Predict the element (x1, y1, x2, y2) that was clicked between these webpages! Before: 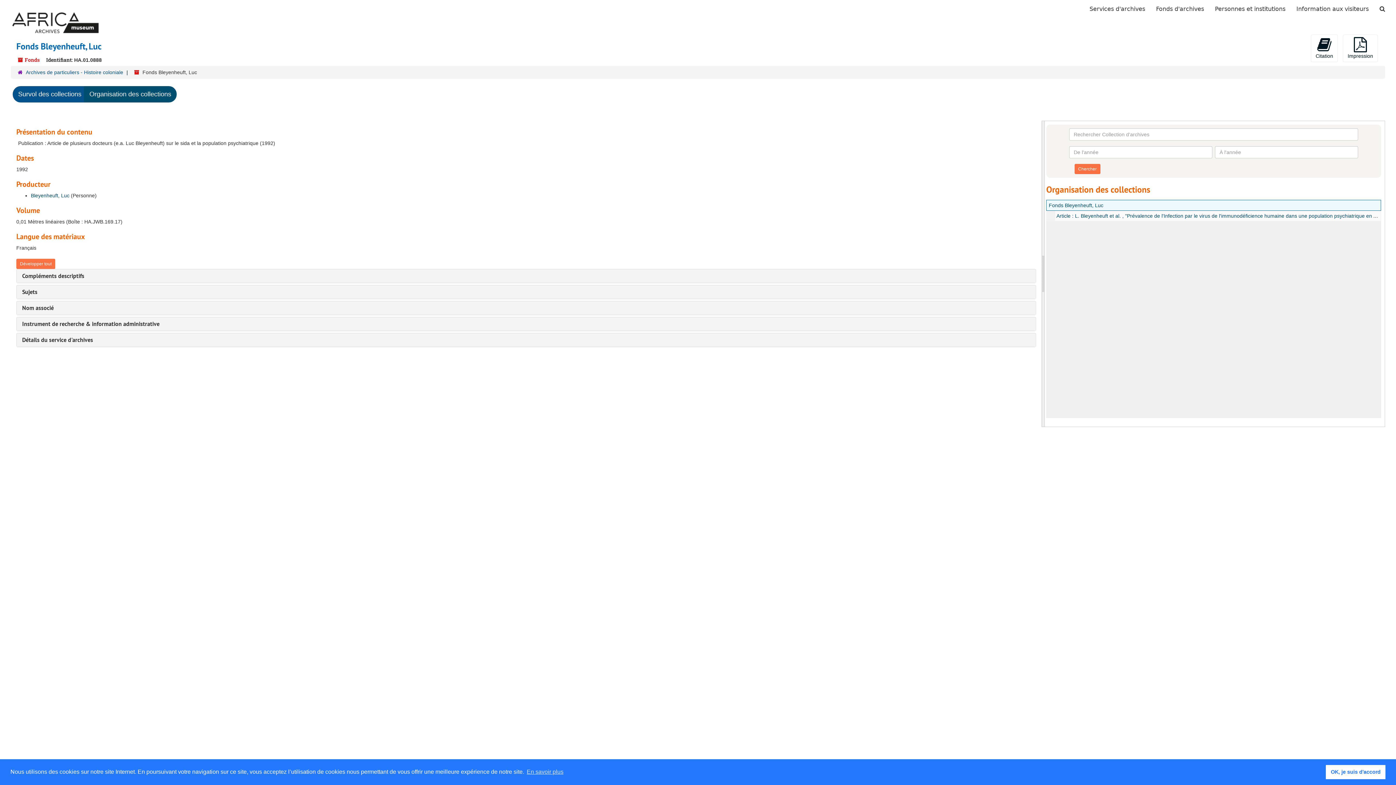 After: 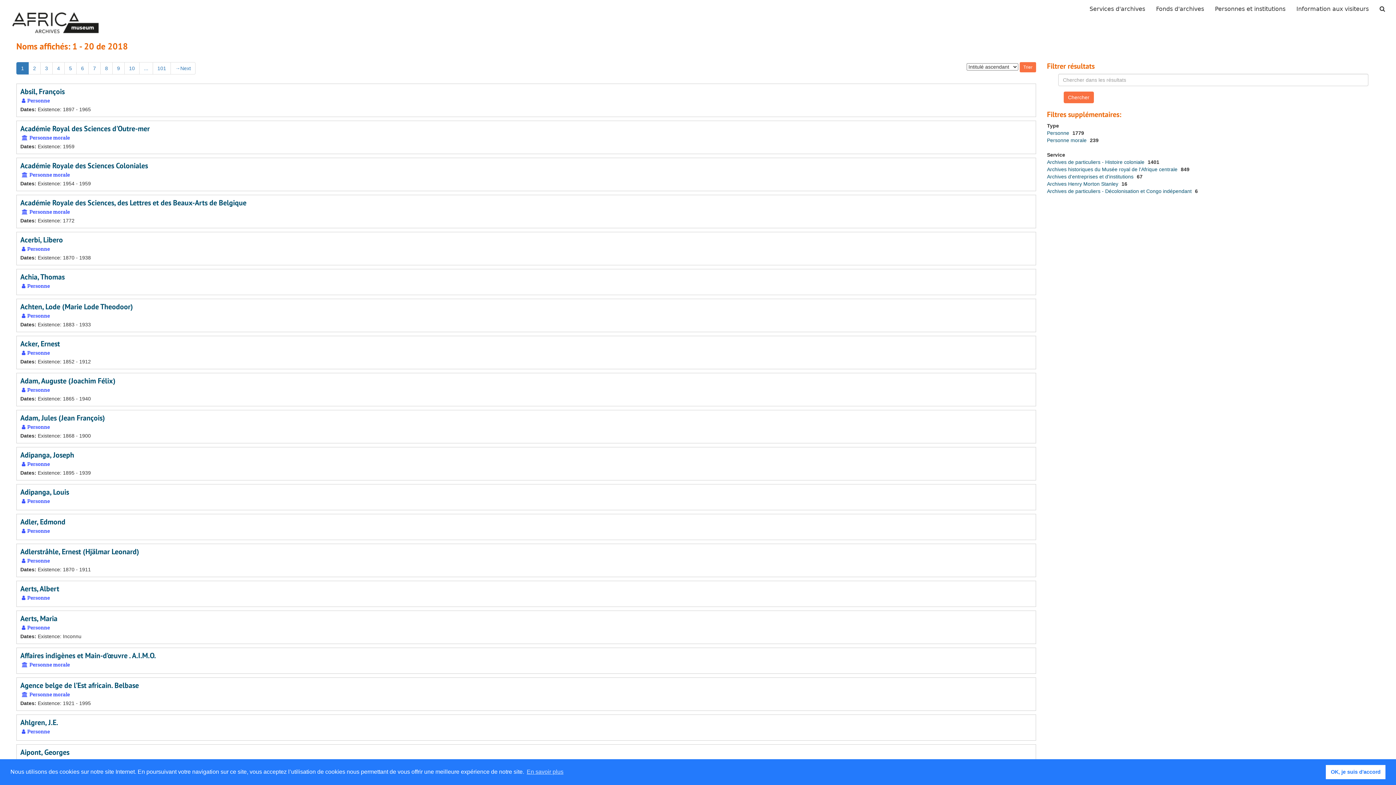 Action: bbox: (1209, 0, 1291, 18) label: Personnes et institutions